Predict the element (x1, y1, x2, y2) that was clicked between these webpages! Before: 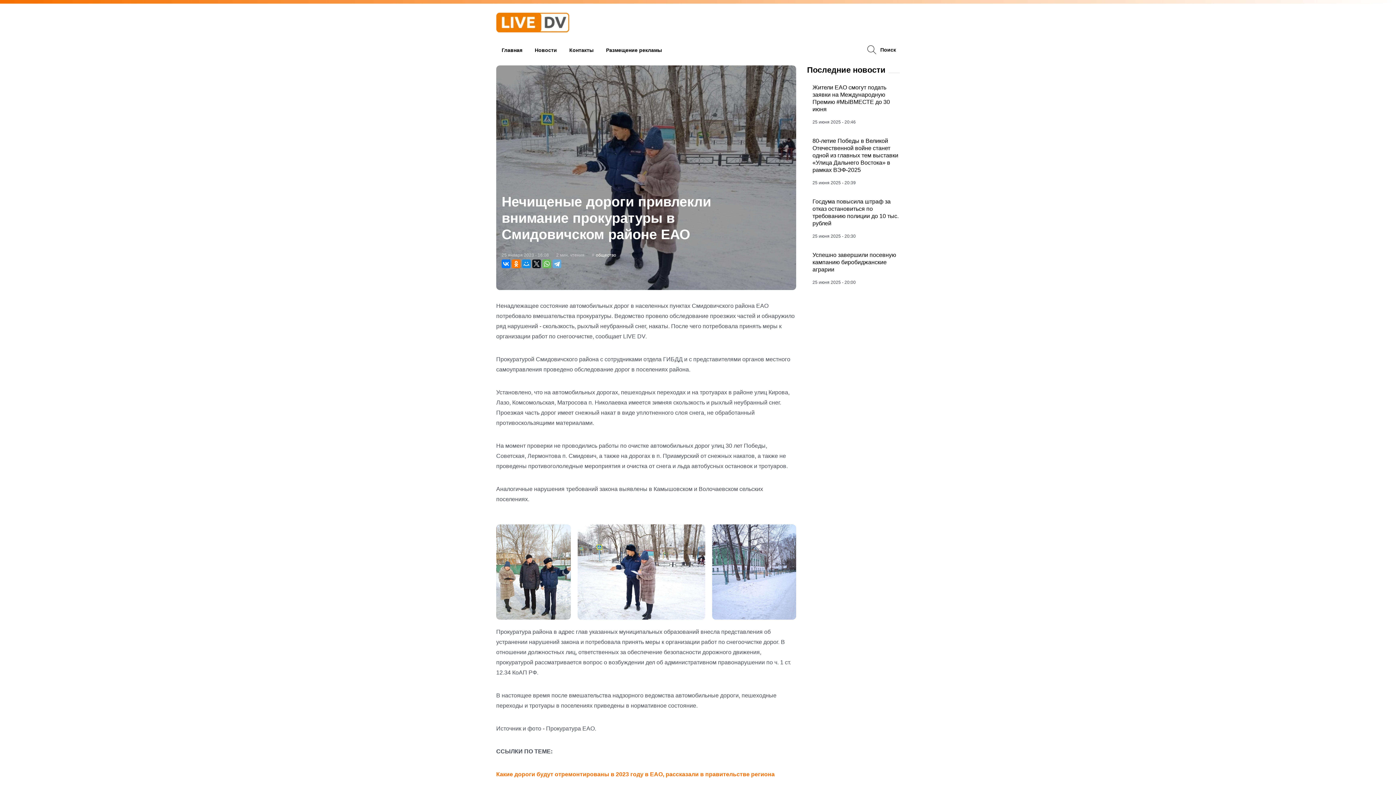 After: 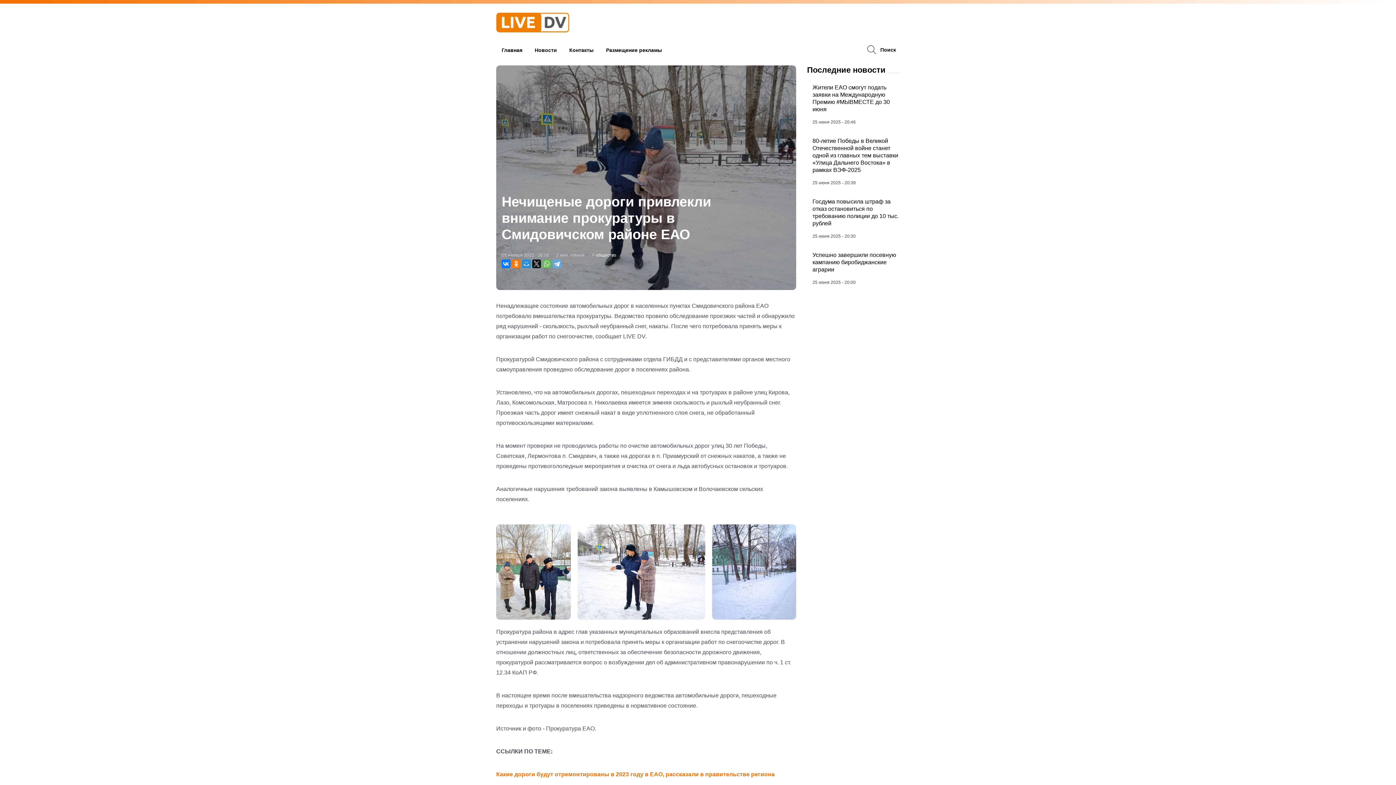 Action: bbox: (522, 259, 530, 268)